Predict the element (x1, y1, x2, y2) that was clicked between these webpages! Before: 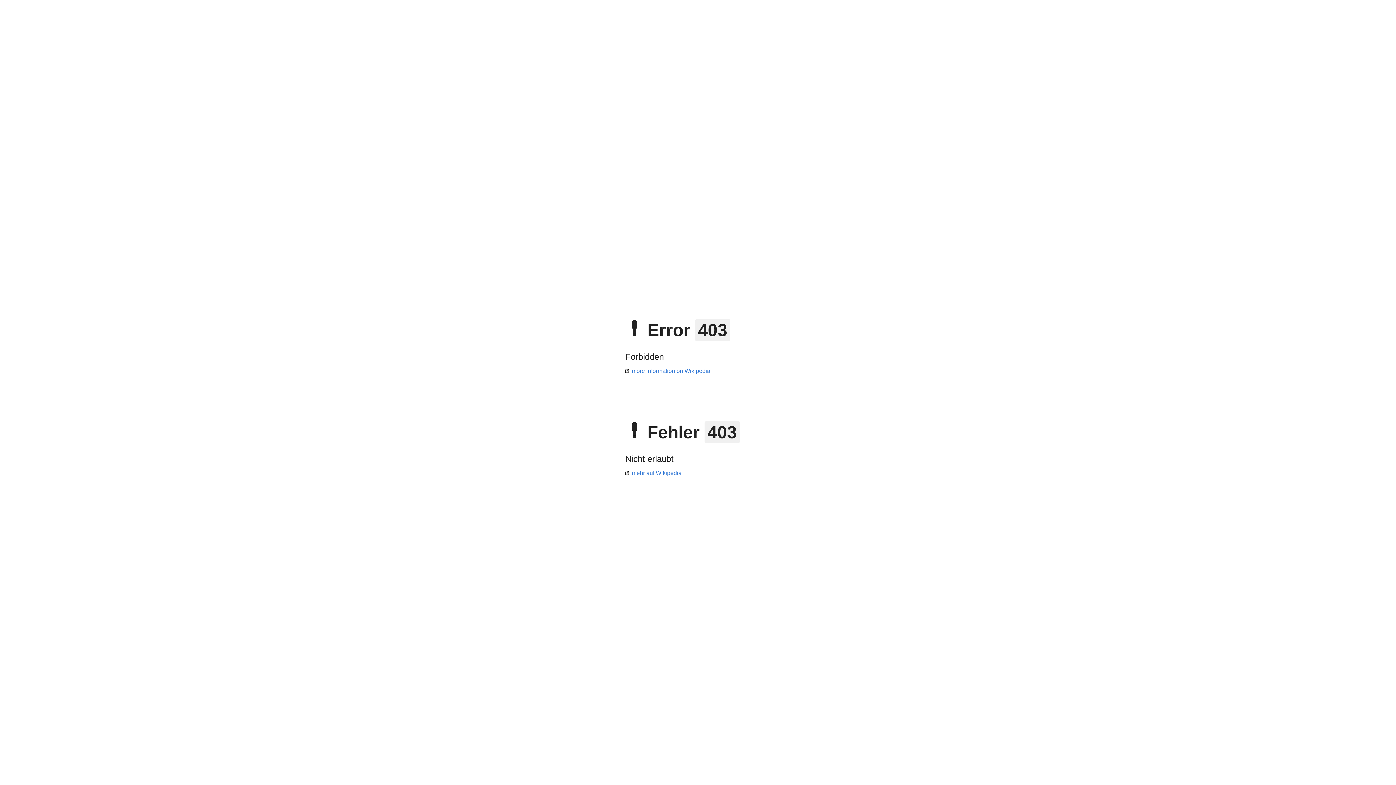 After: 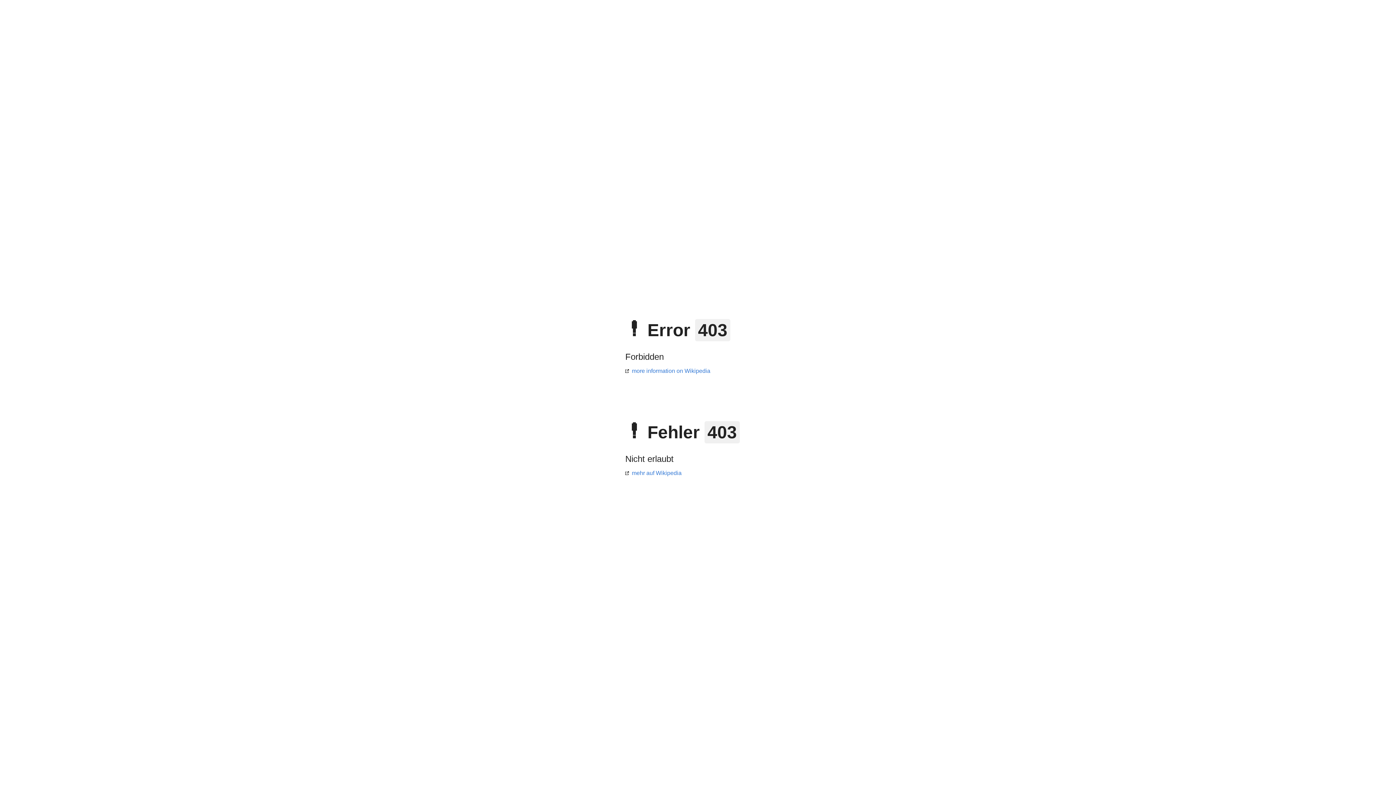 Action: label: more information on Wikipedia bbox: (625, 368, 710, 374)